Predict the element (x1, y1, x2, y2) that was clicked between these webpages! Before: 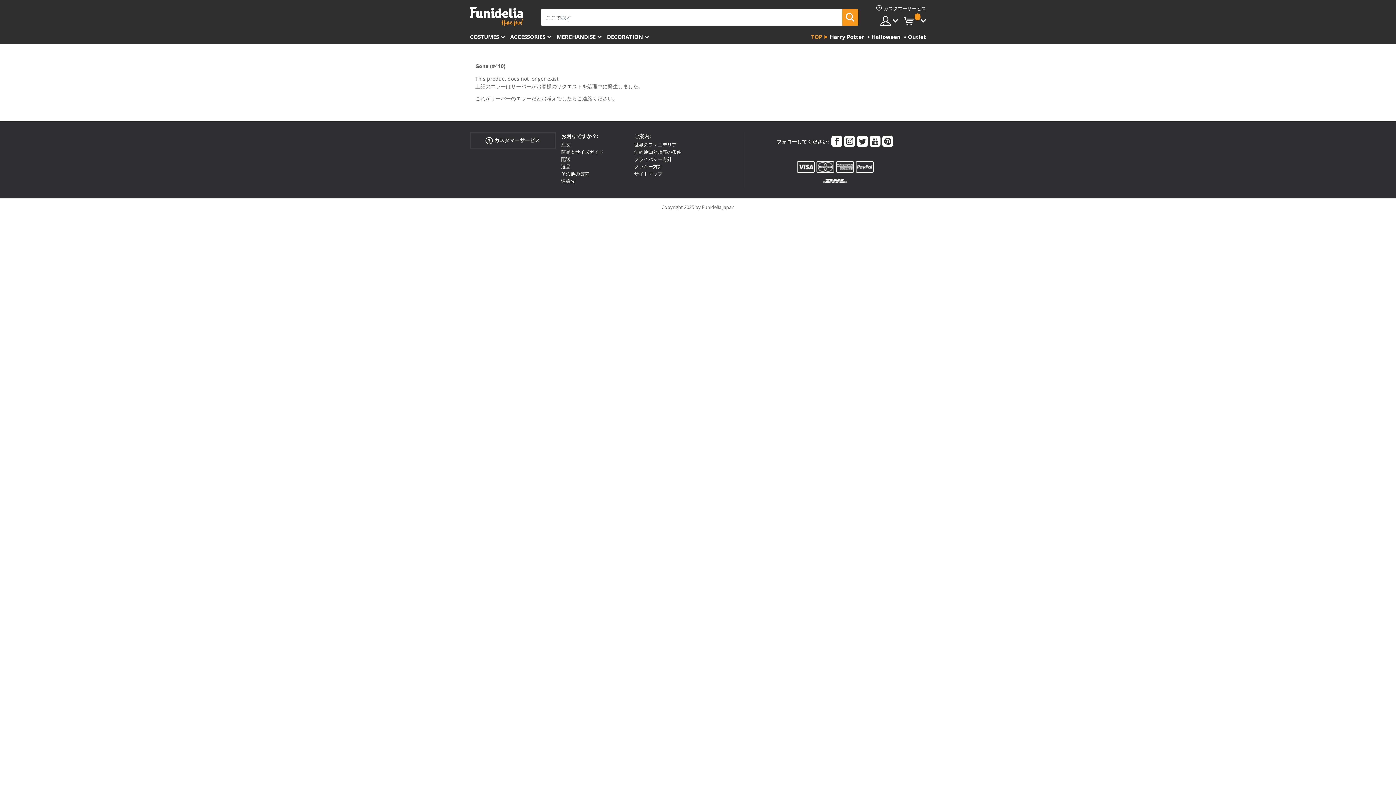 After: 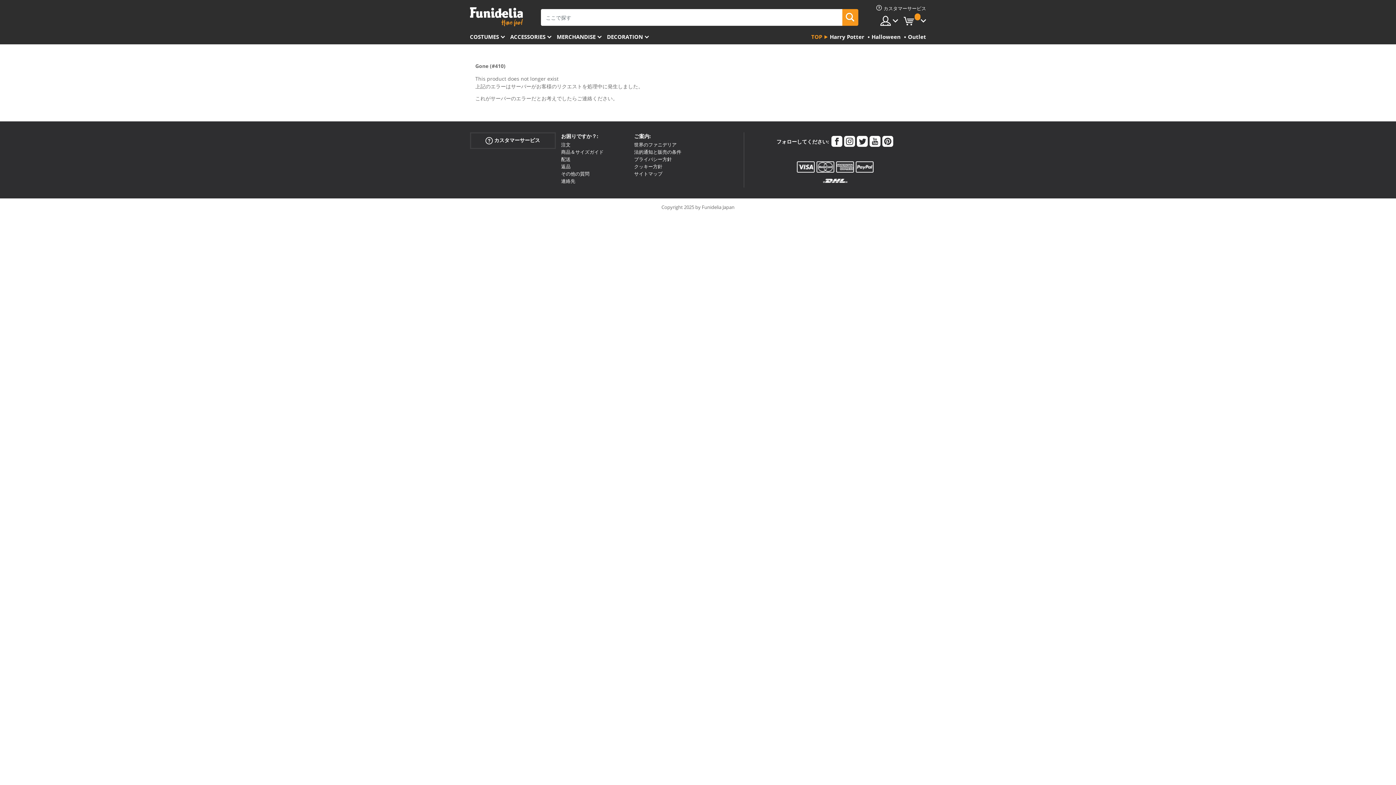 Action: label: TOP bbox: (811, 30, 828, 44)